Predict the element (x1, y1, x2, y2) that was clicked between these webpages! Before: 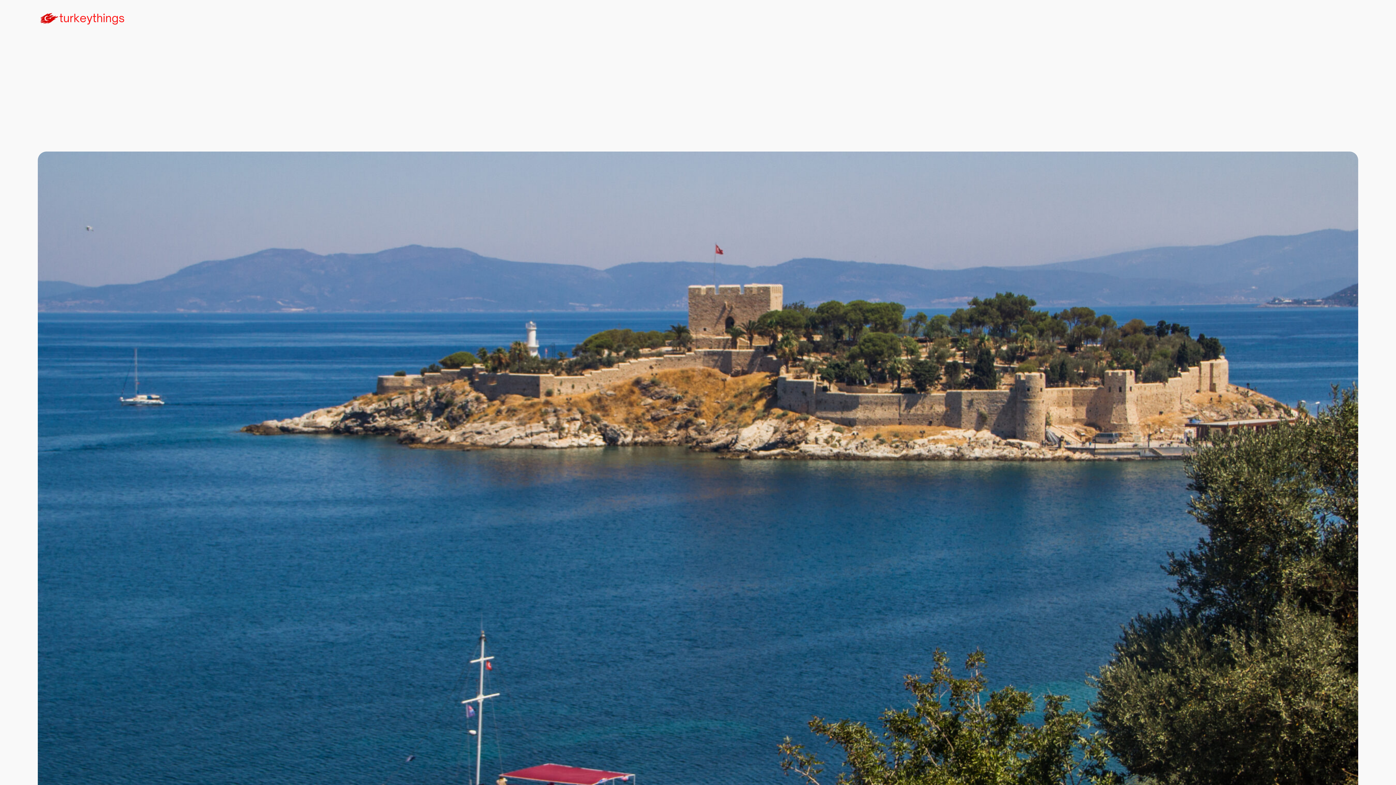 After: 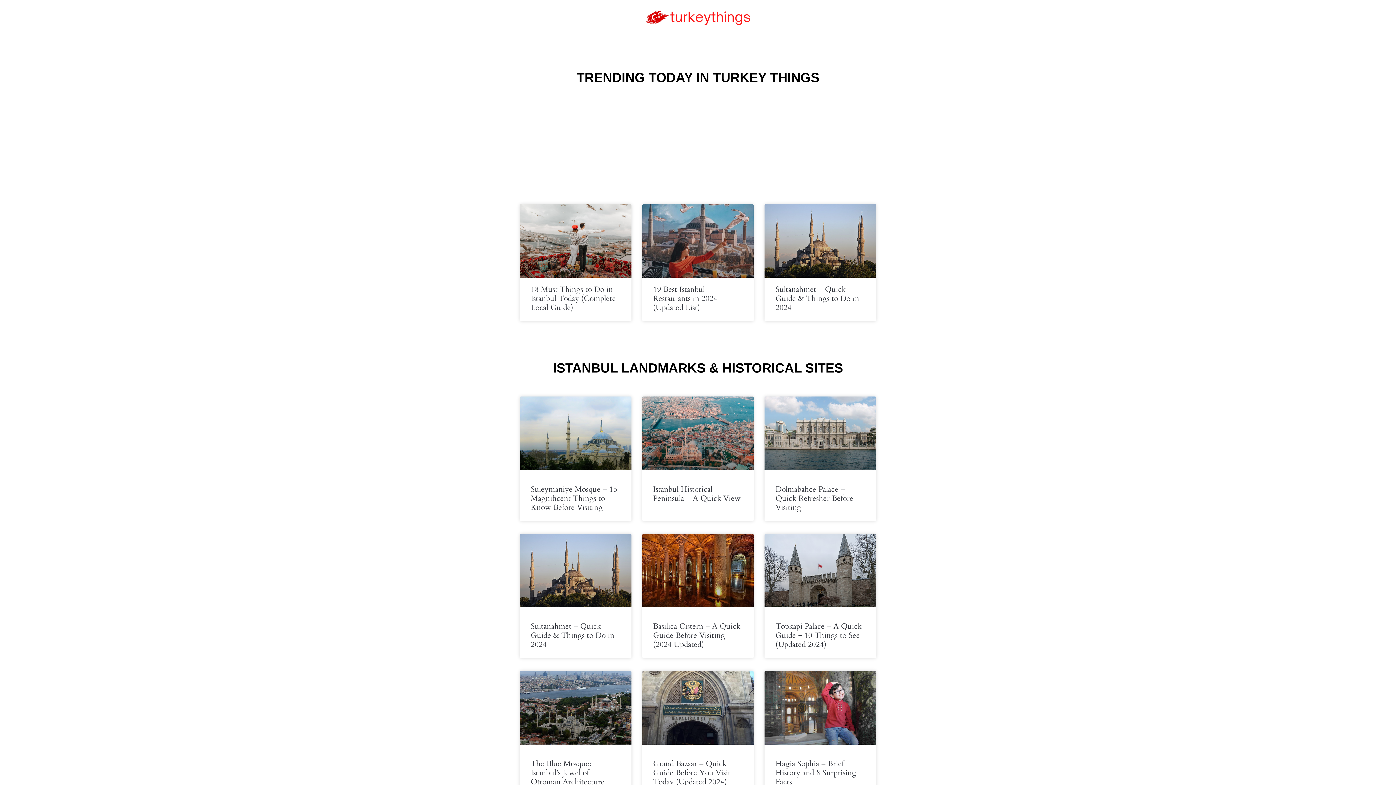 Action: bbox: (37, 7, 126, 29)